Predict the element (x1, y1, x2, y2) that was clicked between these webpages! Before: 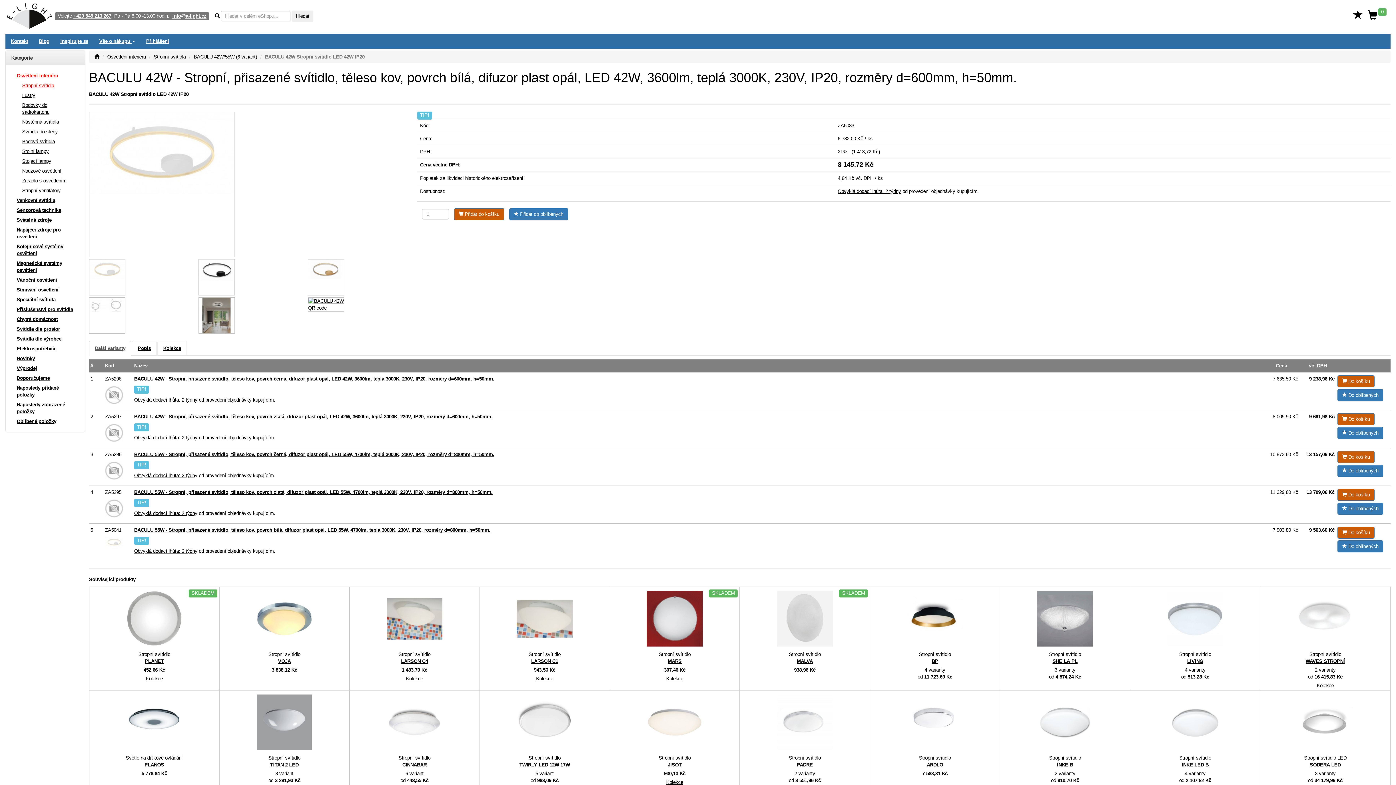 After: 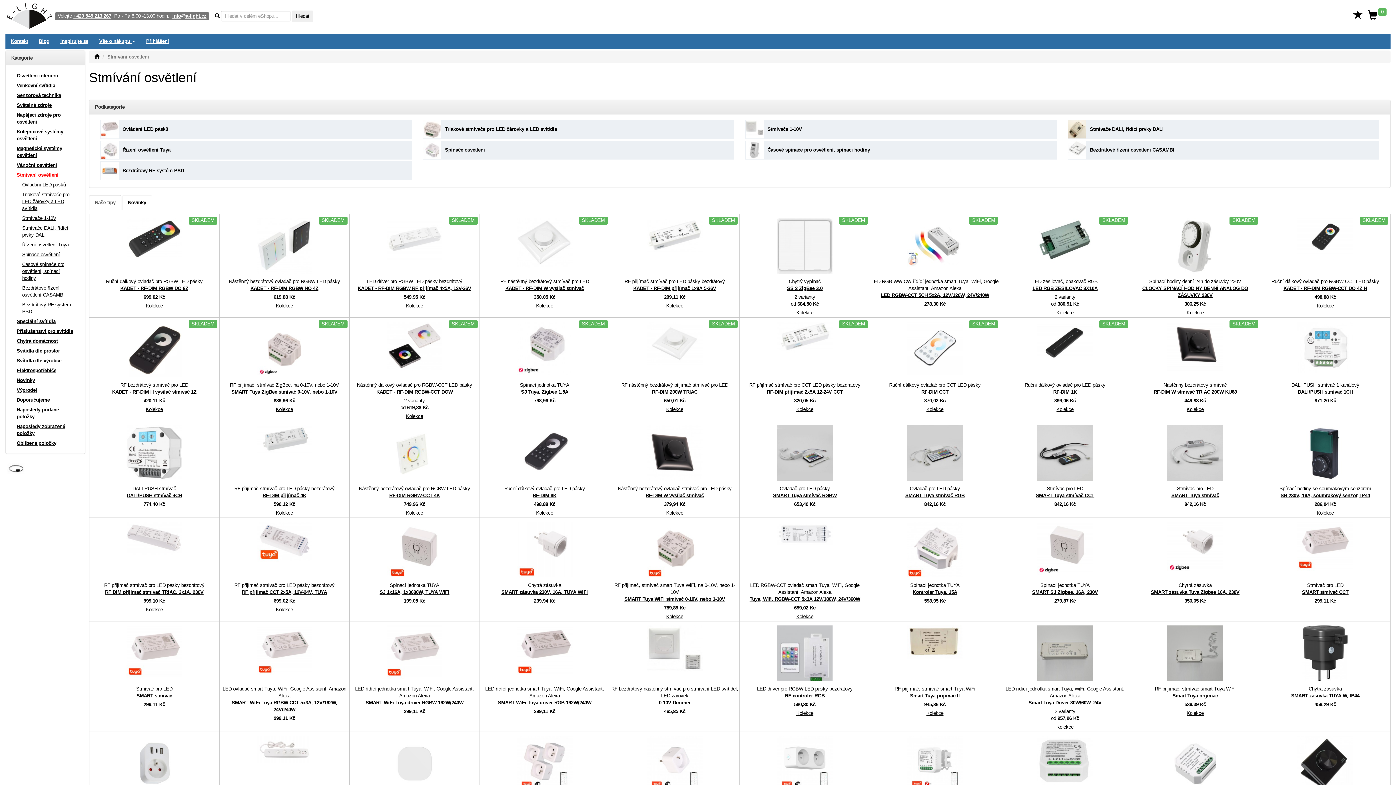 Action: label: Stmívání osvětlení bbox: (11, 284, 79, 294)